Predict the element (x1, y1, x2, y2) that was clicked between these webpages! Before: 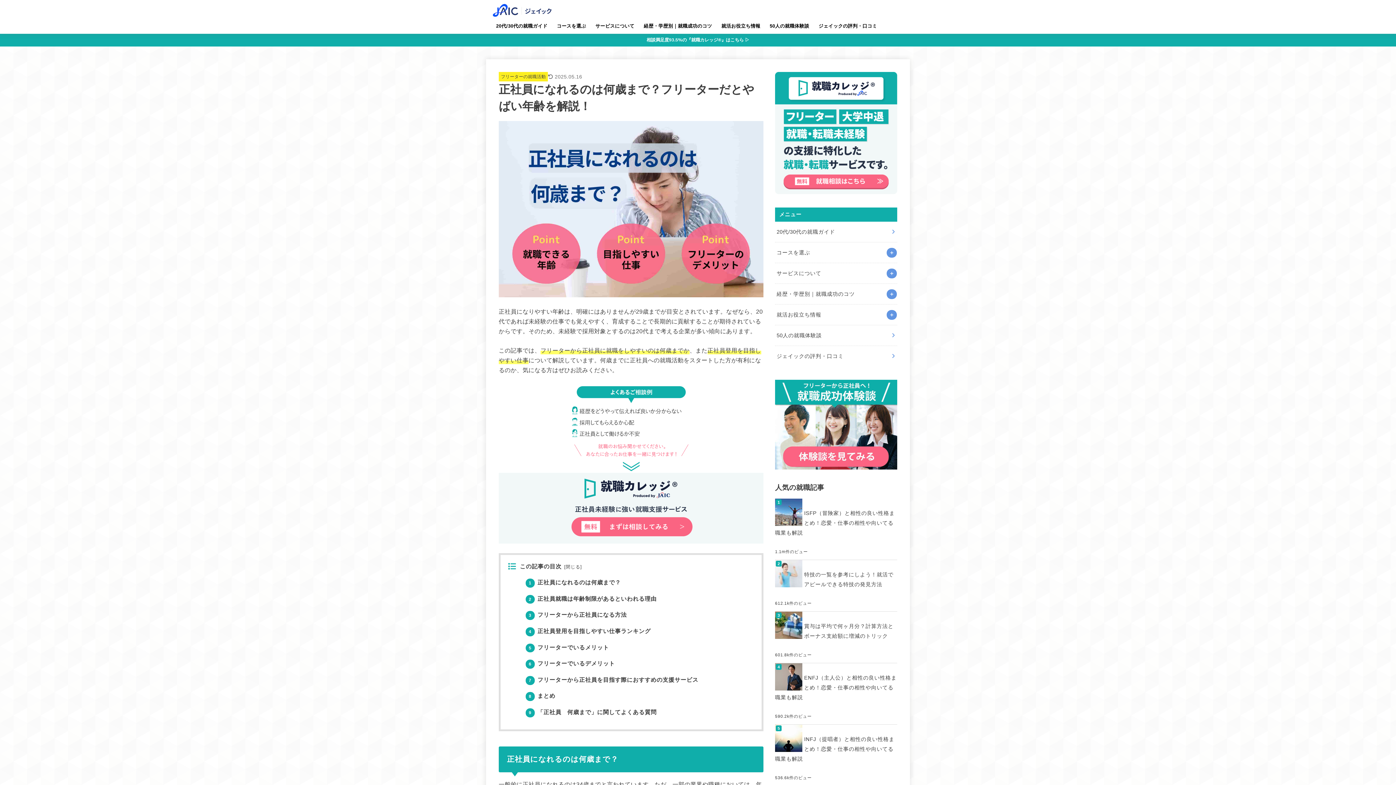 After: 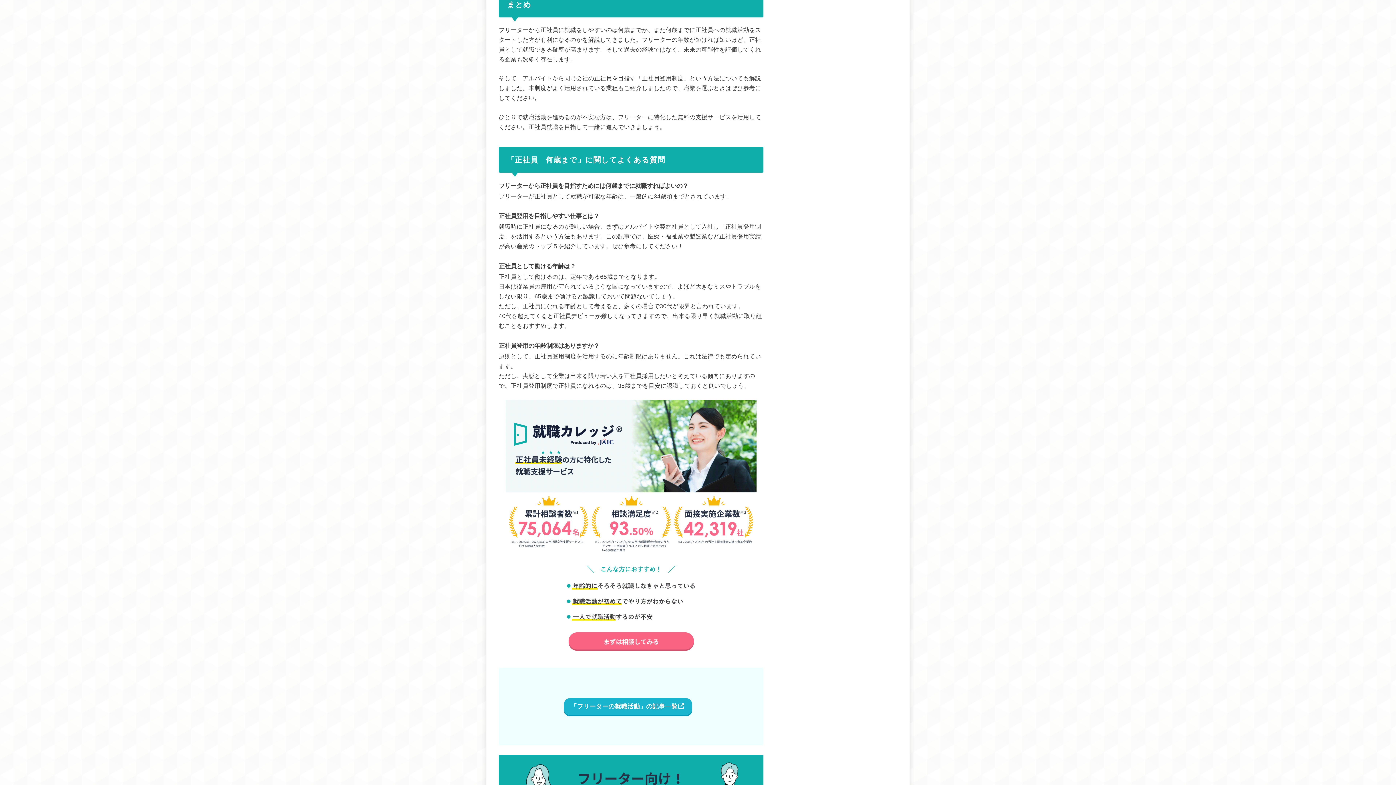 Action: label: 8 まとめ bbox: (525, 693, 555, 699)